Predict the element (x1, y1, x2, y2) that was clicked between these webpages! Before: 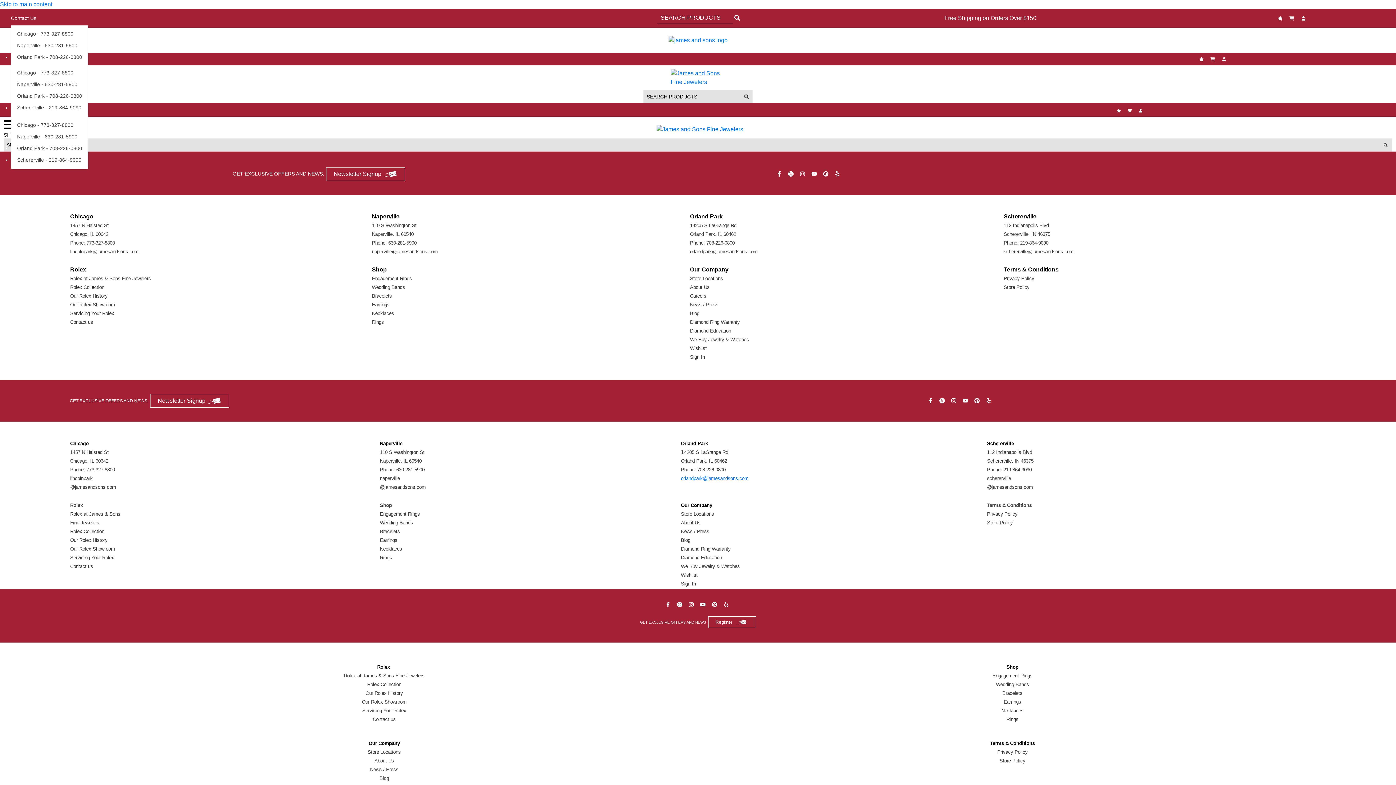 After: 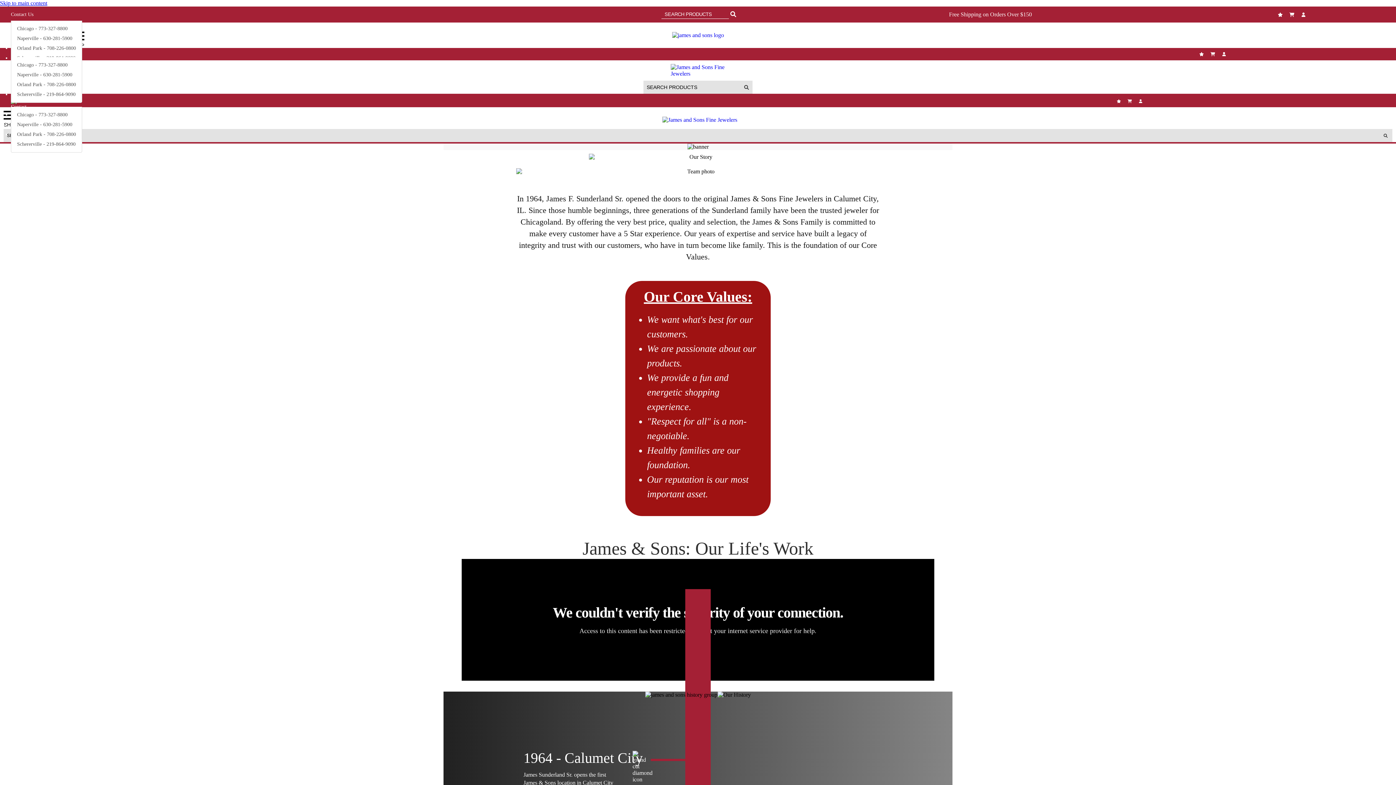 Action: label: About Us bbox: (374, 758, 394, 764)